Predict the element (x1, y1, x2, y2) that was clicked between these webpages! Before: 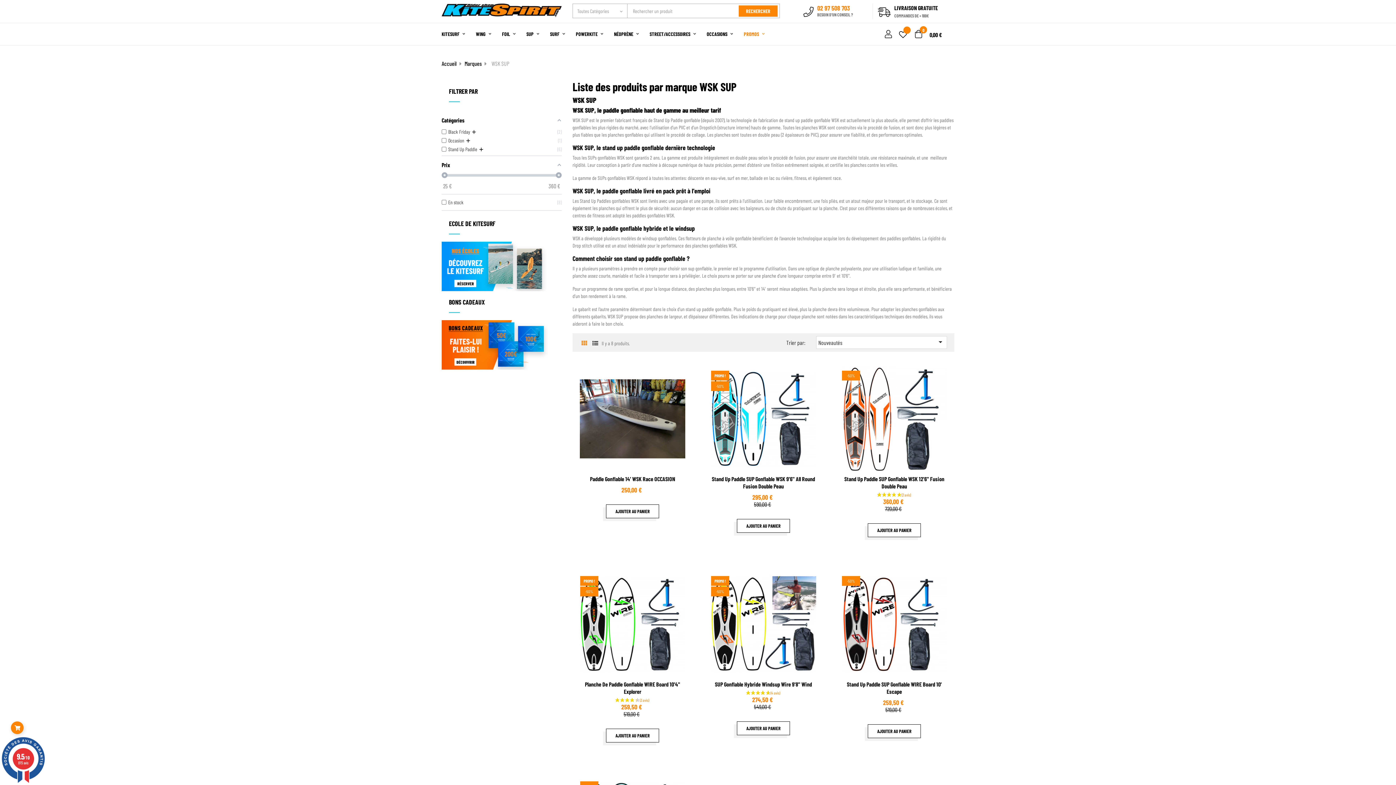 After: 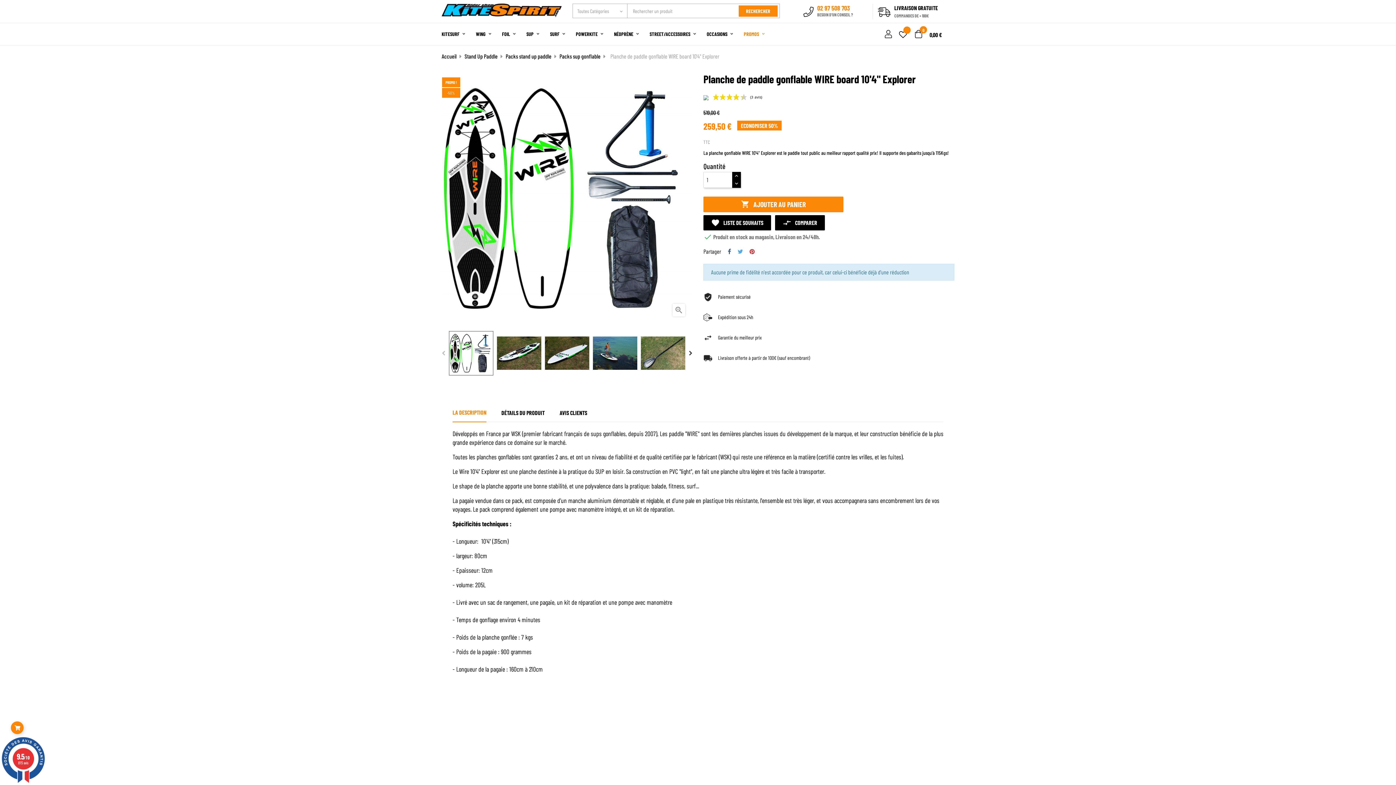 Action: bbox: (580, 681, 685, 699) label: Planche De Paddle Gonflable WIRE Board 10'4" Explorer